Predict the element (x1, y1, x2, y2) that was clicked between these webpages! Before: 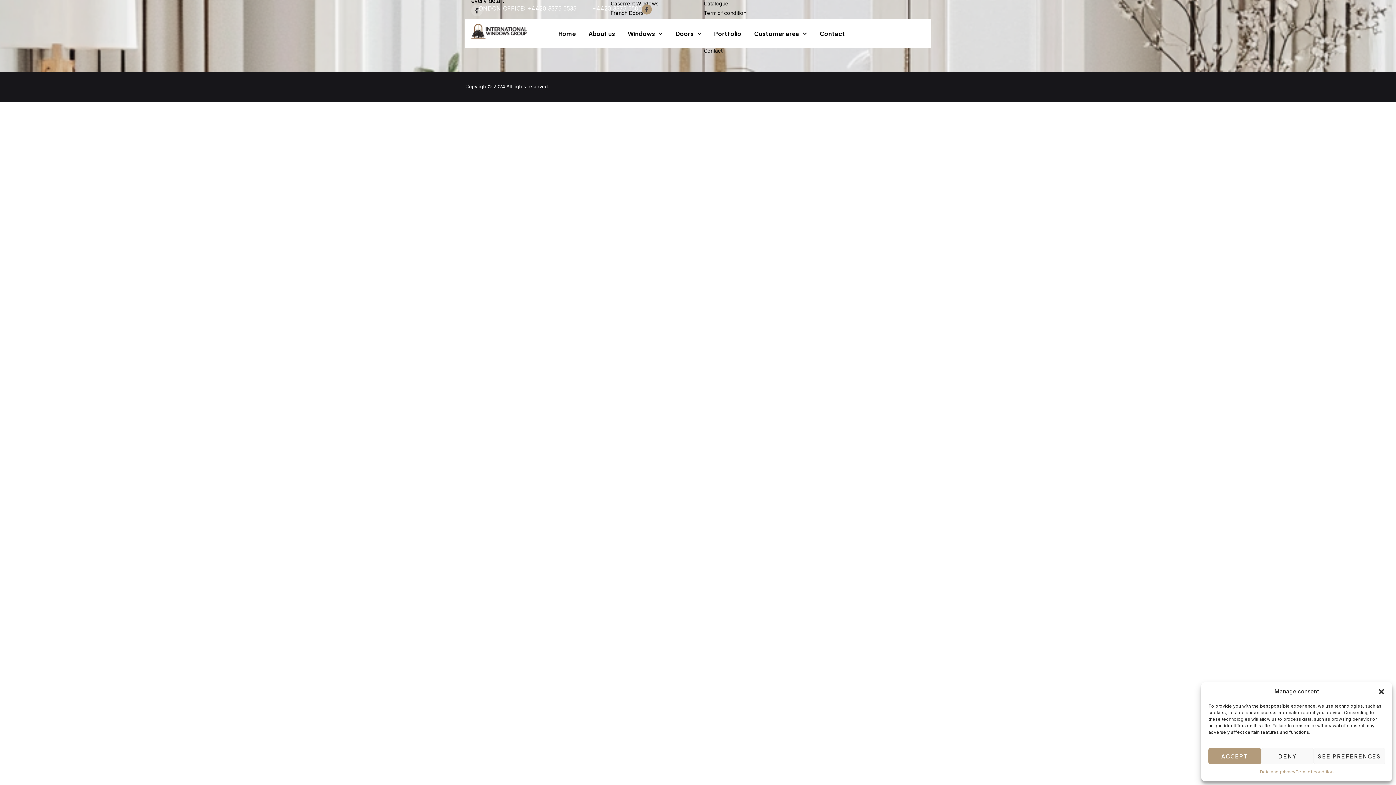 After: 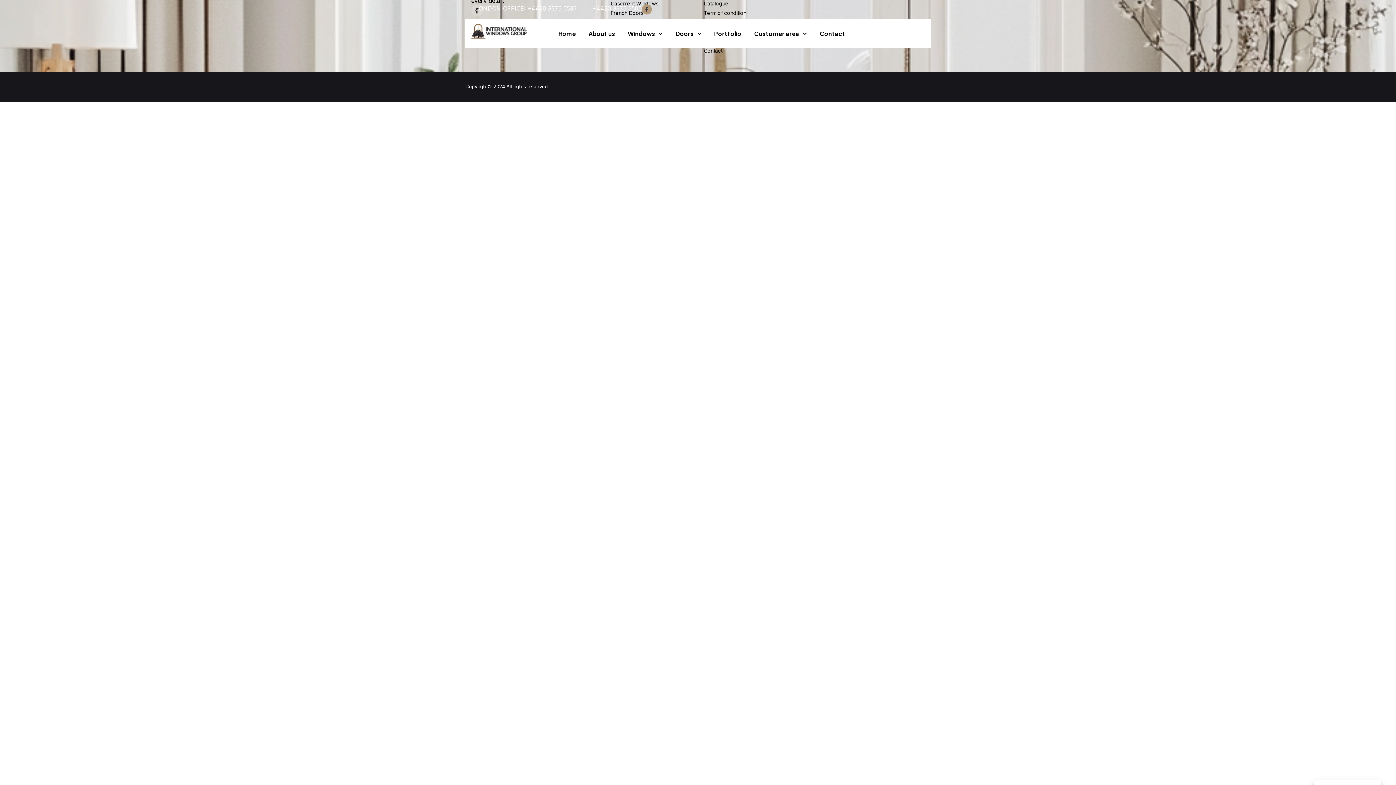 Action: bbox: (1261, 748, 1314, 764) label: DENY